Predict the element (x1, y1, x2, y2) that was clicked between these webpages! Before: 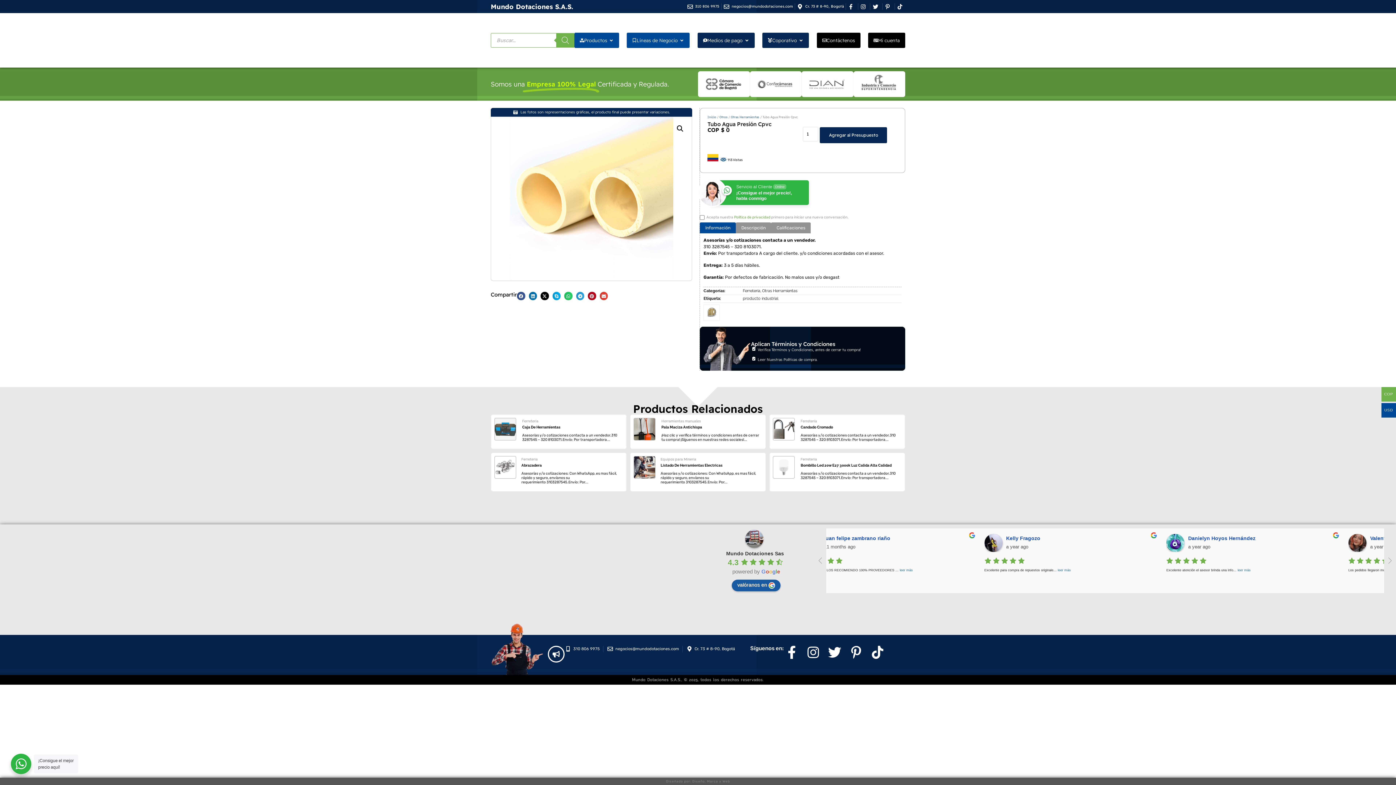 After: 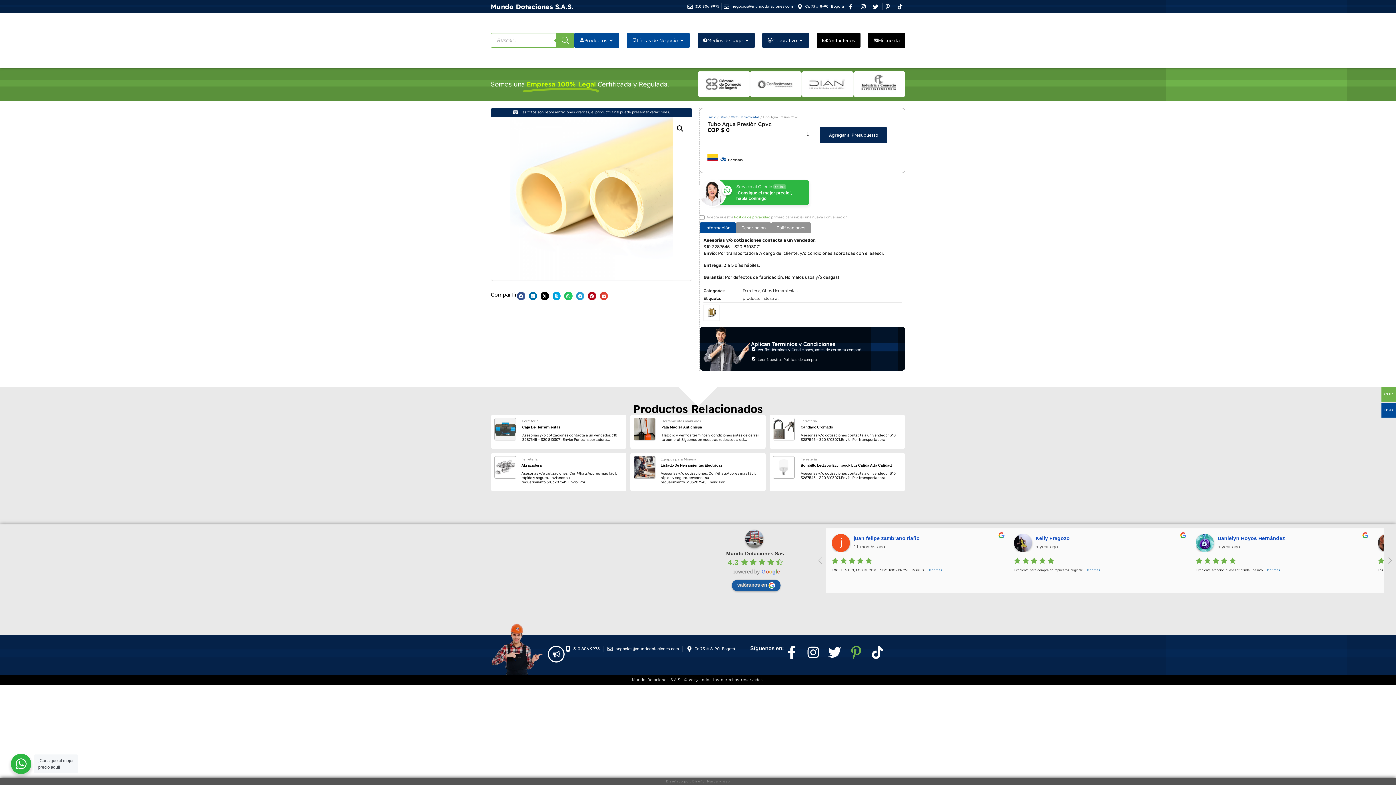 Action: bbox: (848, 646, 866, 659)